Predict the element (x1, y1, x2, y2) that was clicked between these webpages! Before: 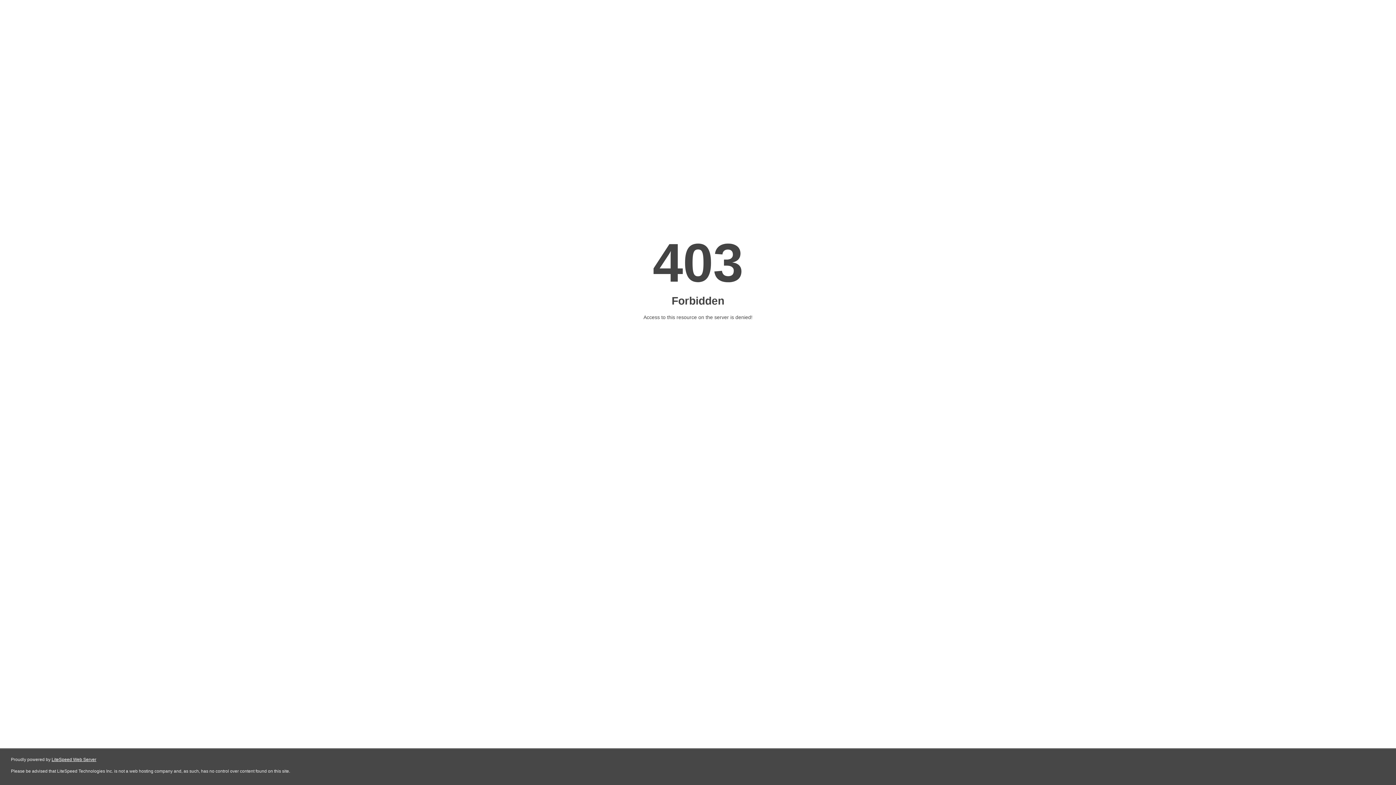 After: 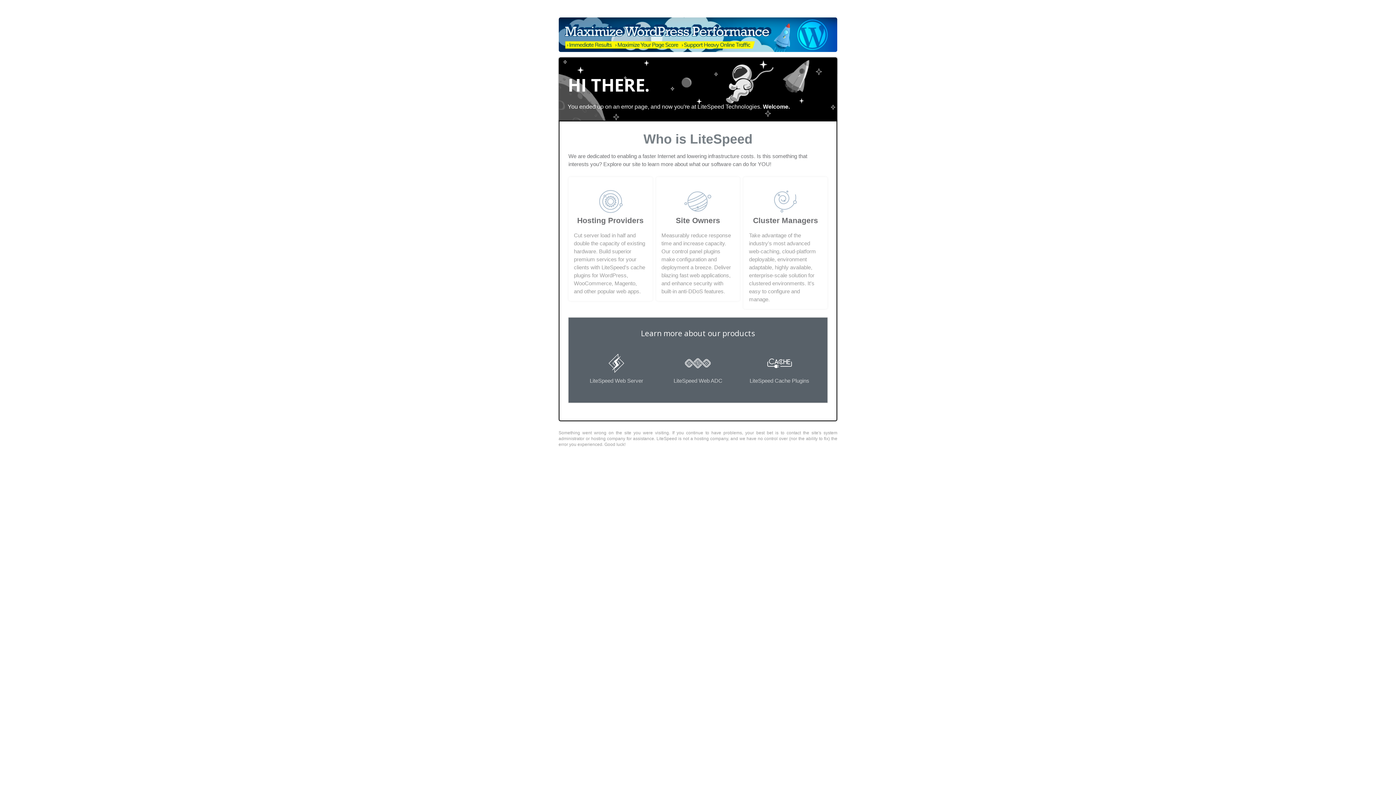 Action: label: LiteSpeed Web Server bbox: (51, 757, 96, 762)